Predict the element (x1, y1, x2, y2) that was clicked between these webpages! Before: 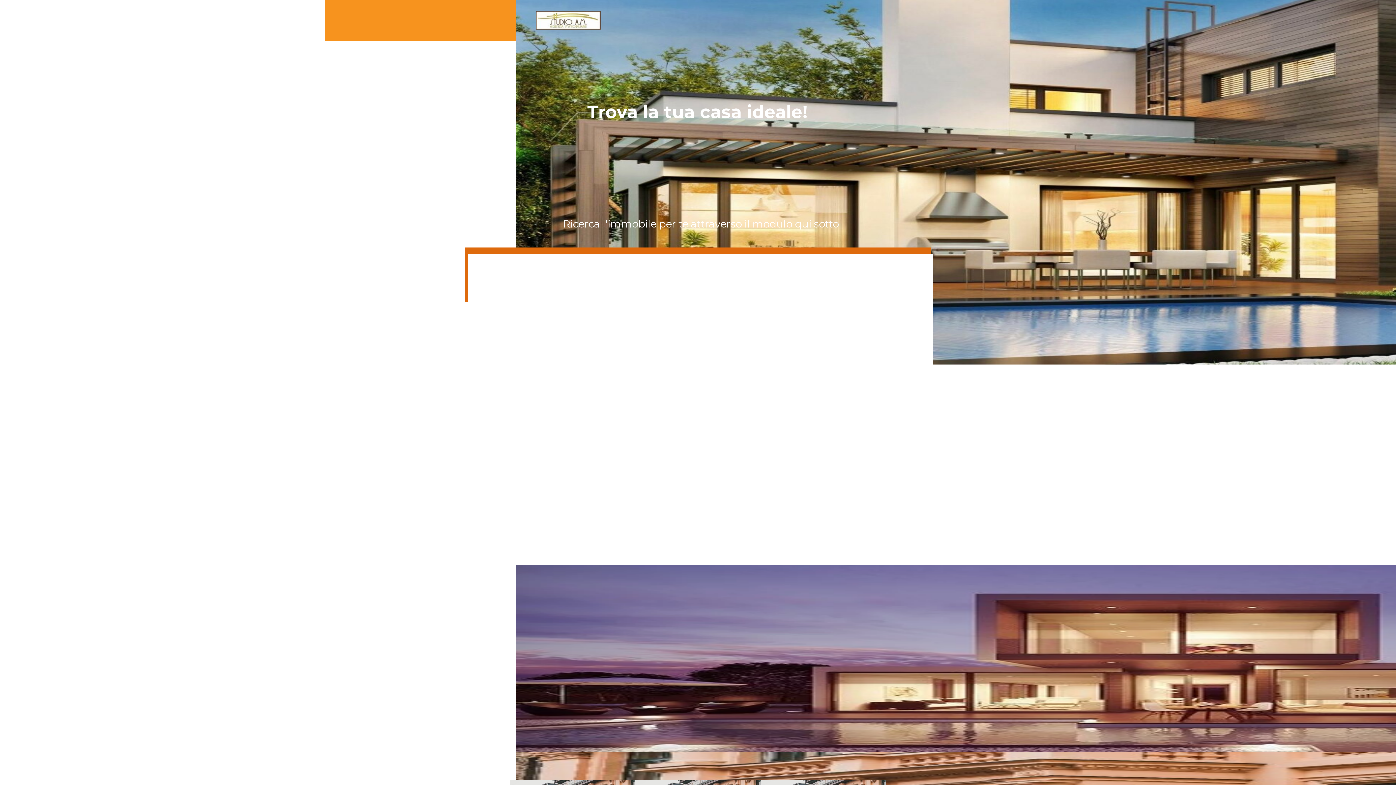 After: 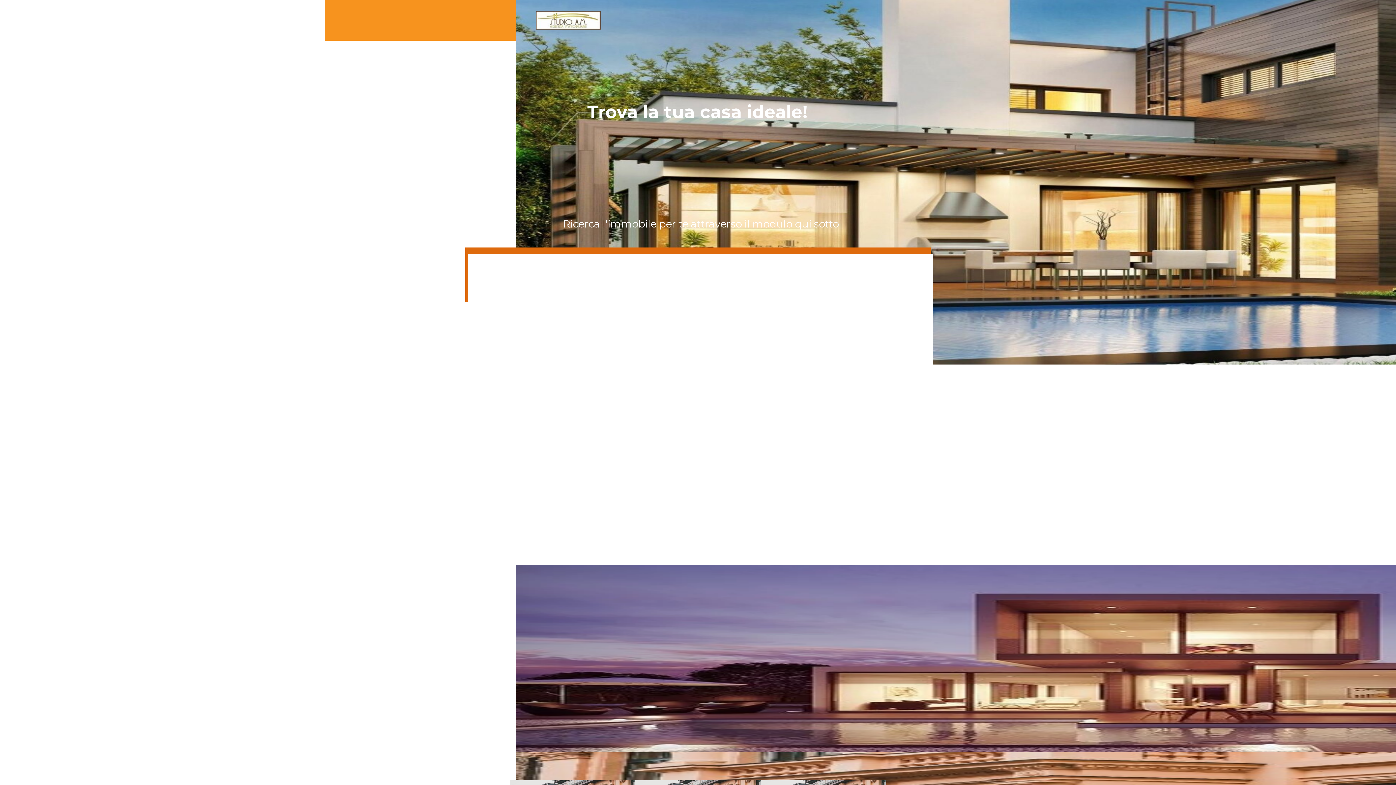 Action: bbox: (536, 24, 600, 32)